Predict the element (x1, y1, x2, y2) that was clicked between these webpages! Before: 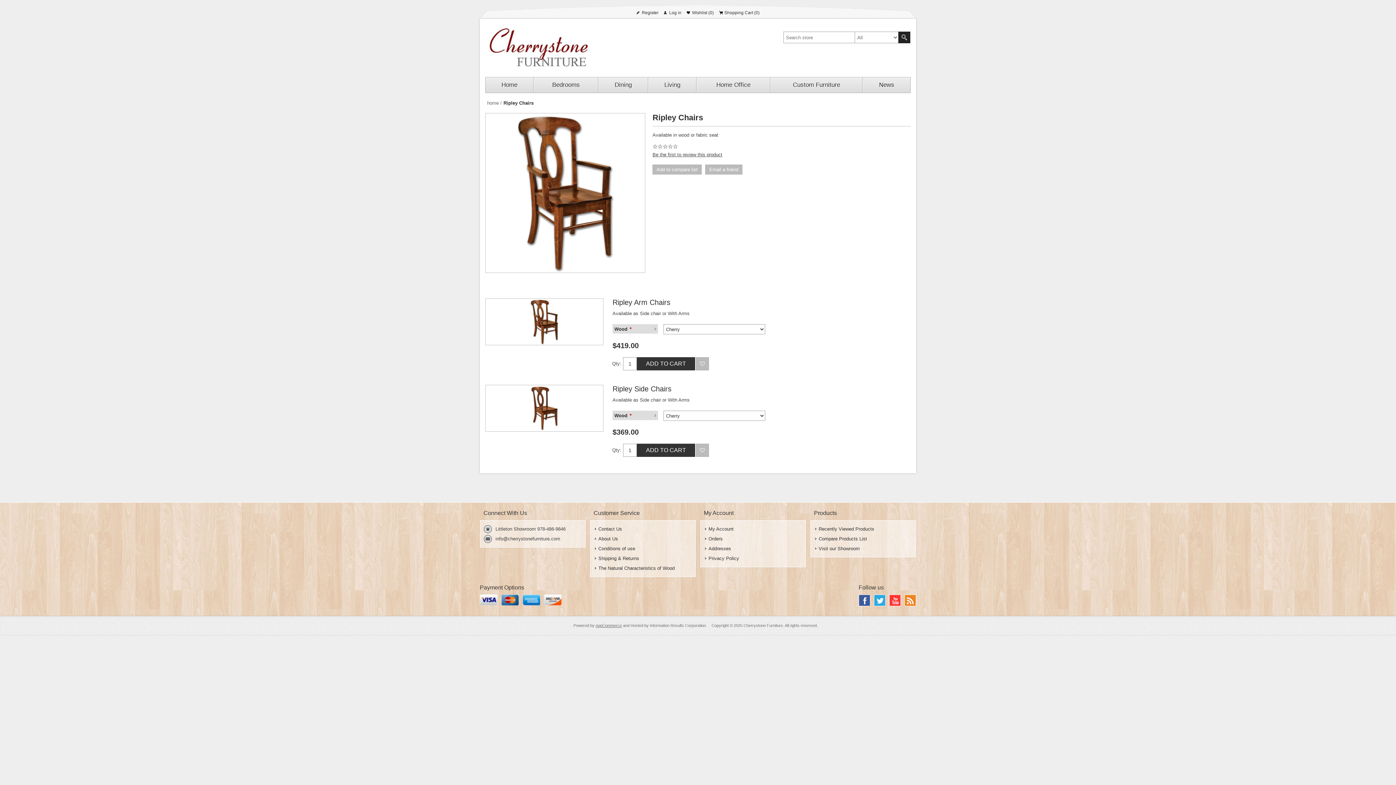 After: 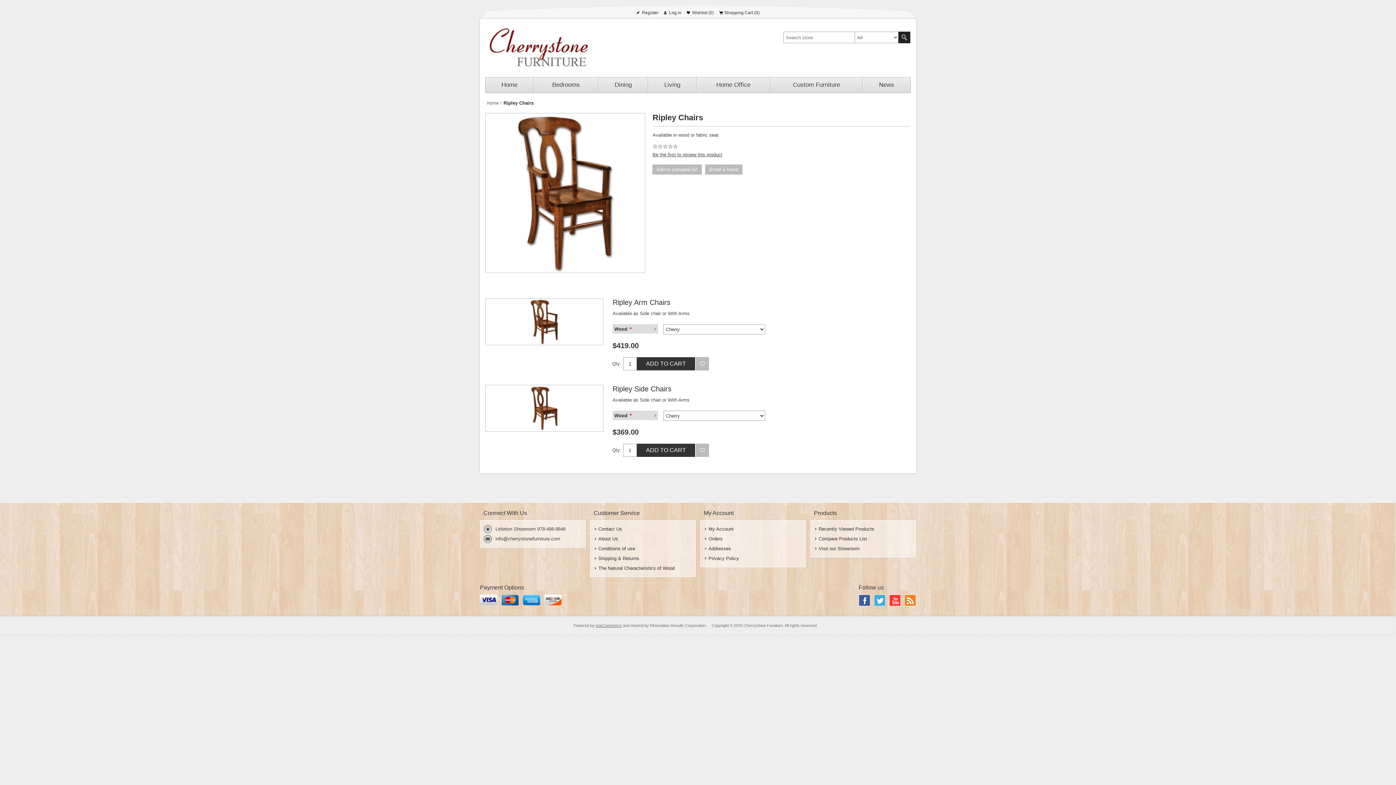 Action: bbox: (874, 594, 885, 606) label: Twitter